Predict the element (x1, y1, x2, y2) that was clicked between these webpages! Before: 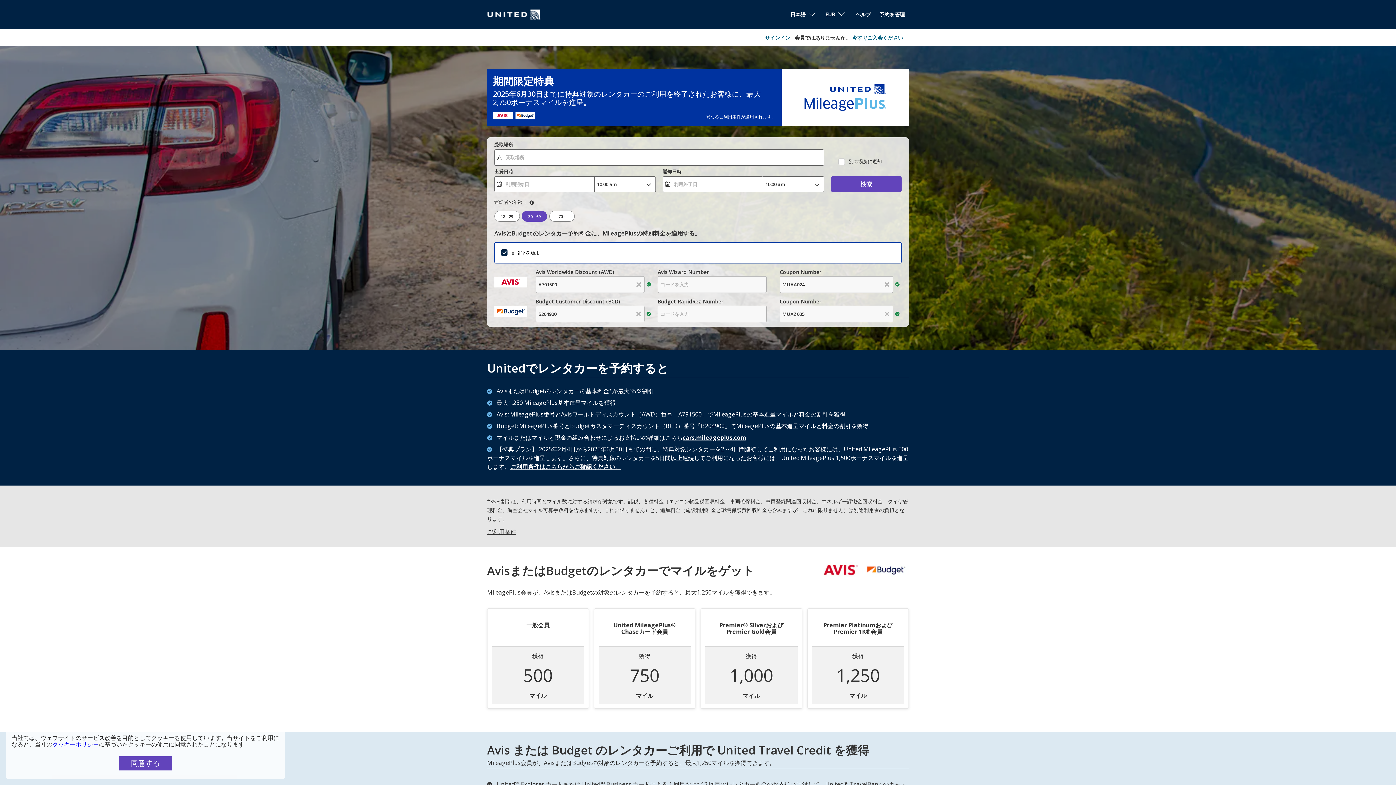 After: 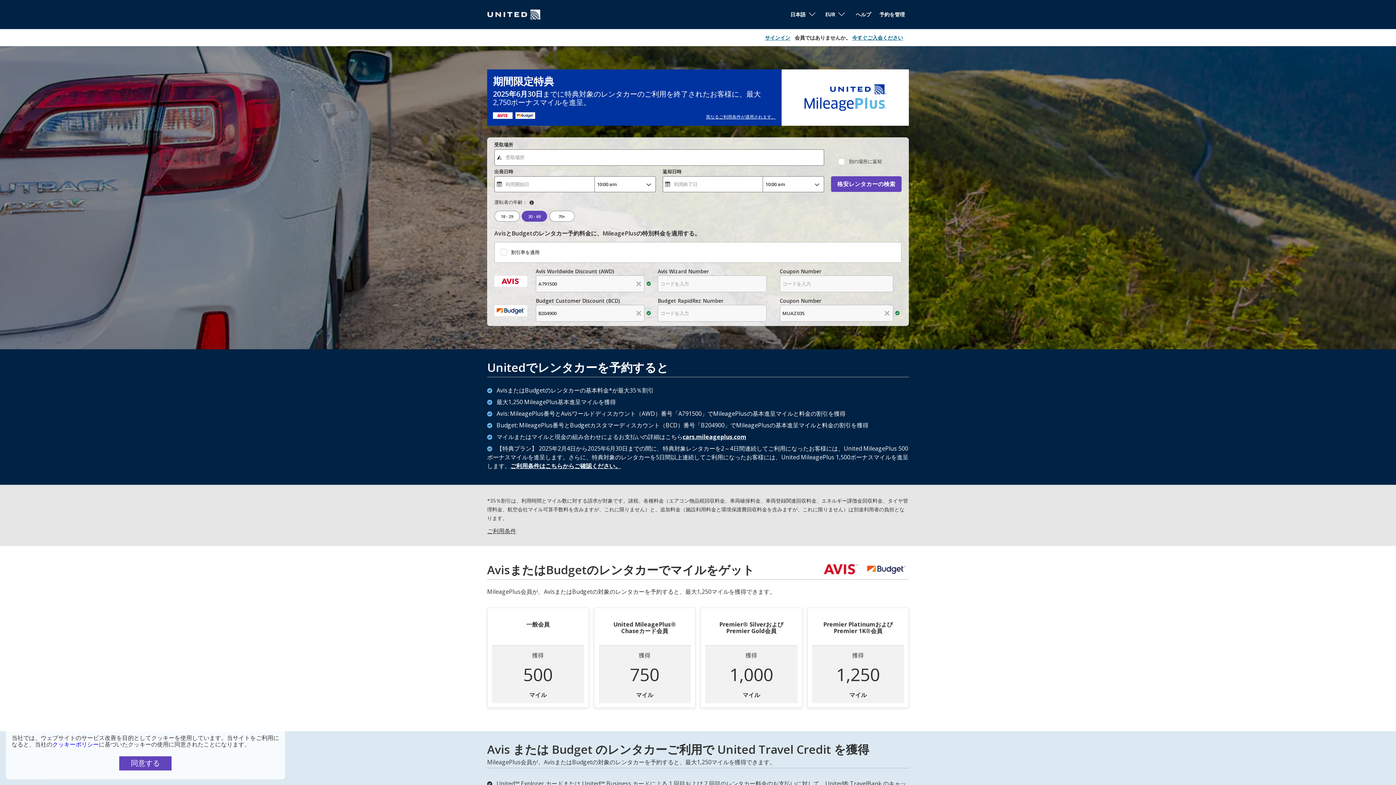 Action: bbox: (881, 276, 893, 293)